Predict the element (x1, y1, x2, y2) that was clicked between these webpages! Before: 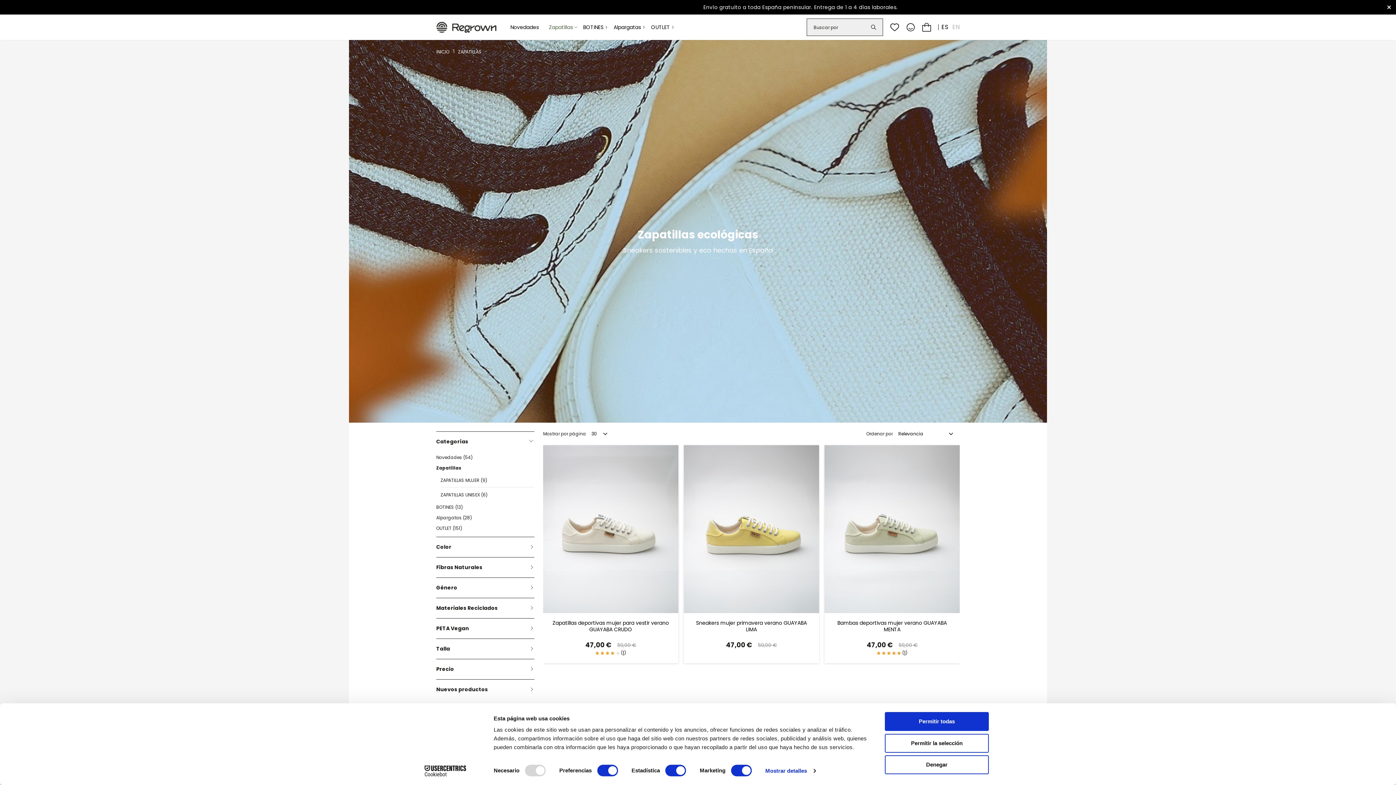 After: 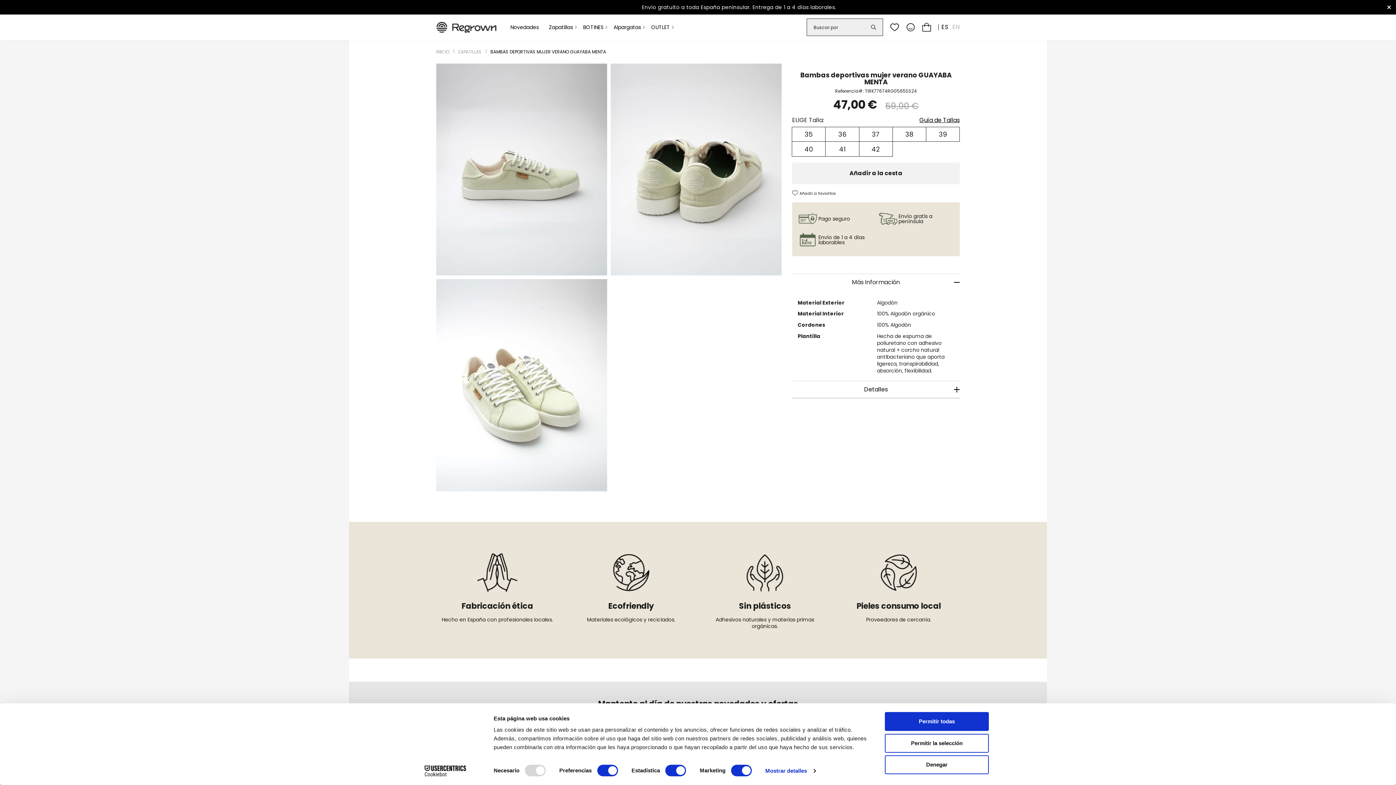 Action: bbox: (833, 351, 951, 367) label: Bambas deportivas mujer verano GUAYABA MENTA